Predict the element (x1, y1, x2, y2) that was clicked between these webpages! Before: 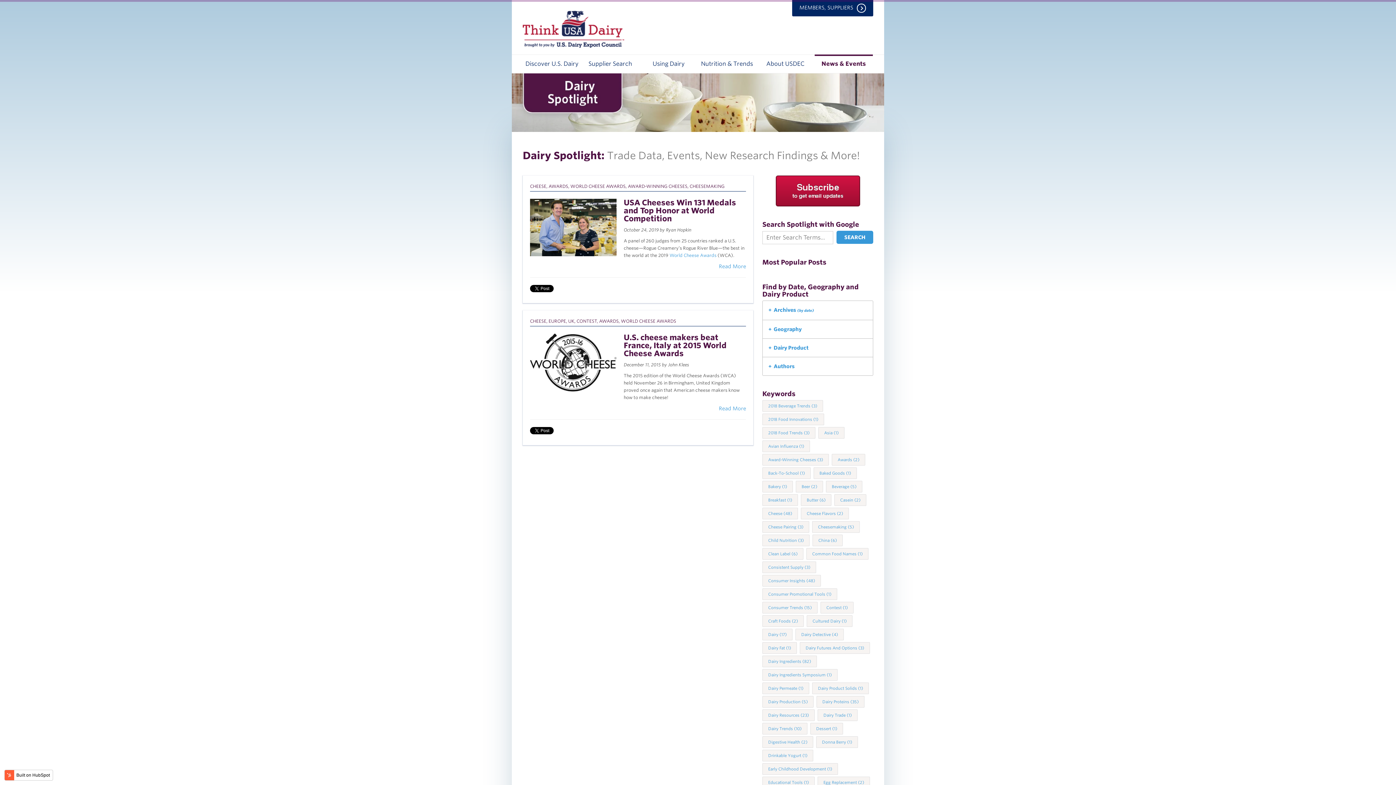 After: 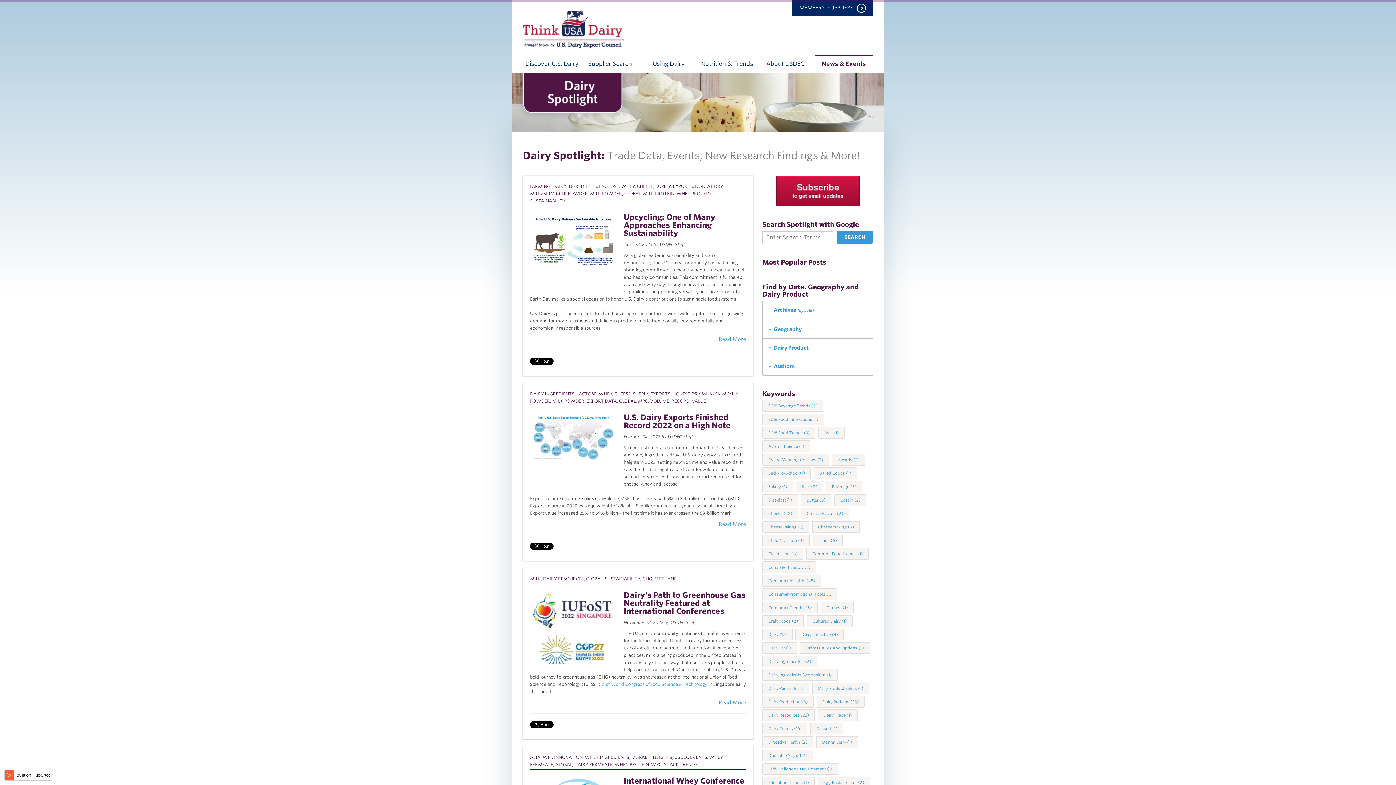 Action: bbox: (512, 125, 884, 131)